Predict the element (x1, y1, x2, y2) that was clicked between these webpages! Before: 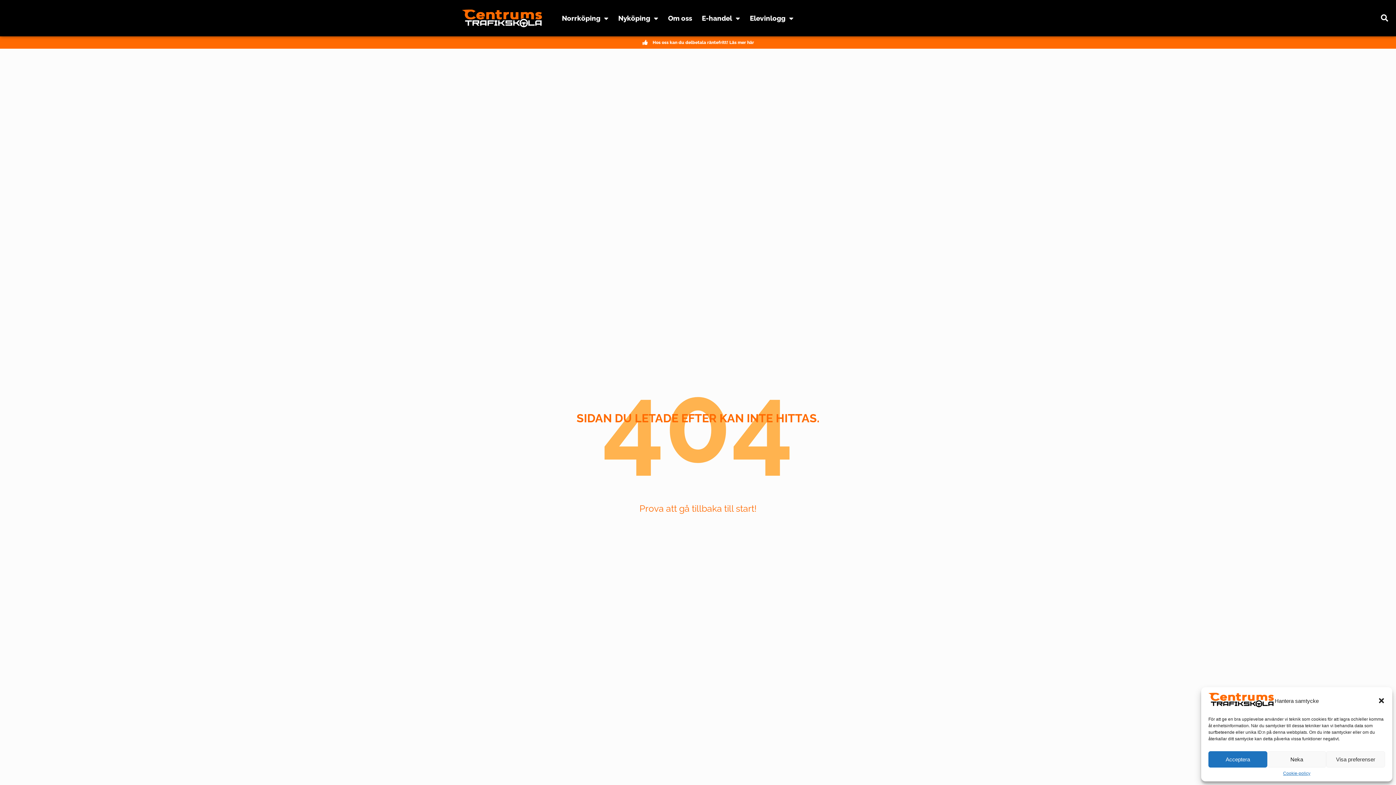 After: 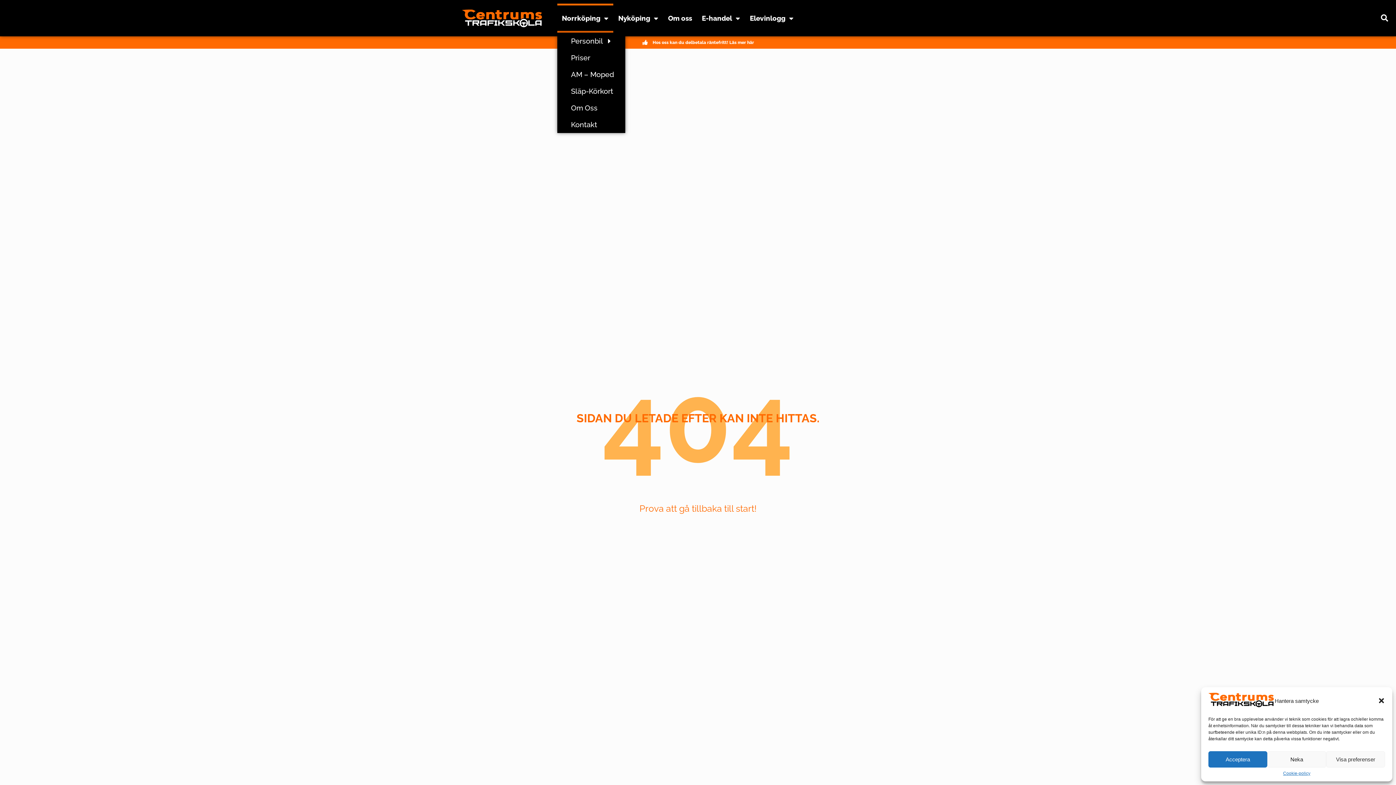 Action: label: Norrköping bbox: (557, 3, 613, 32)